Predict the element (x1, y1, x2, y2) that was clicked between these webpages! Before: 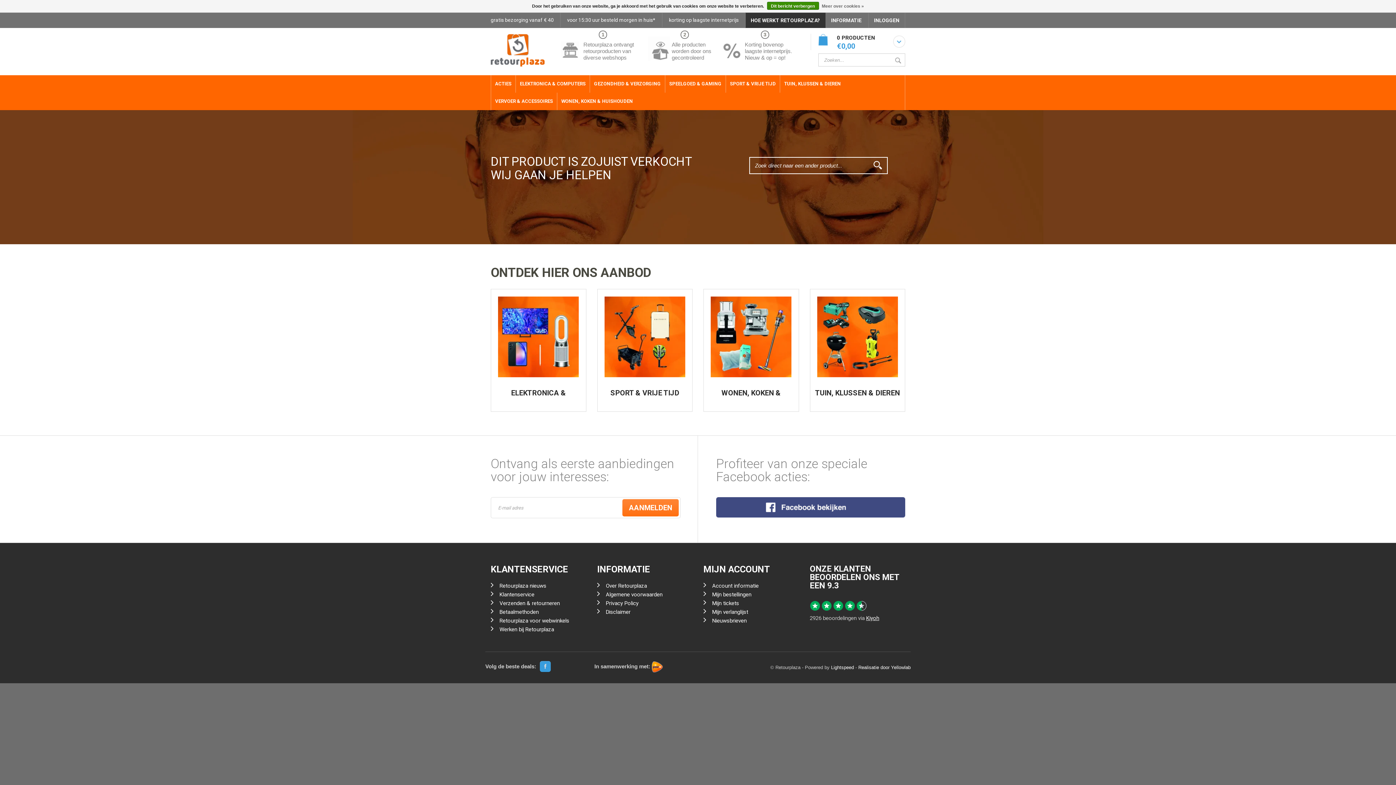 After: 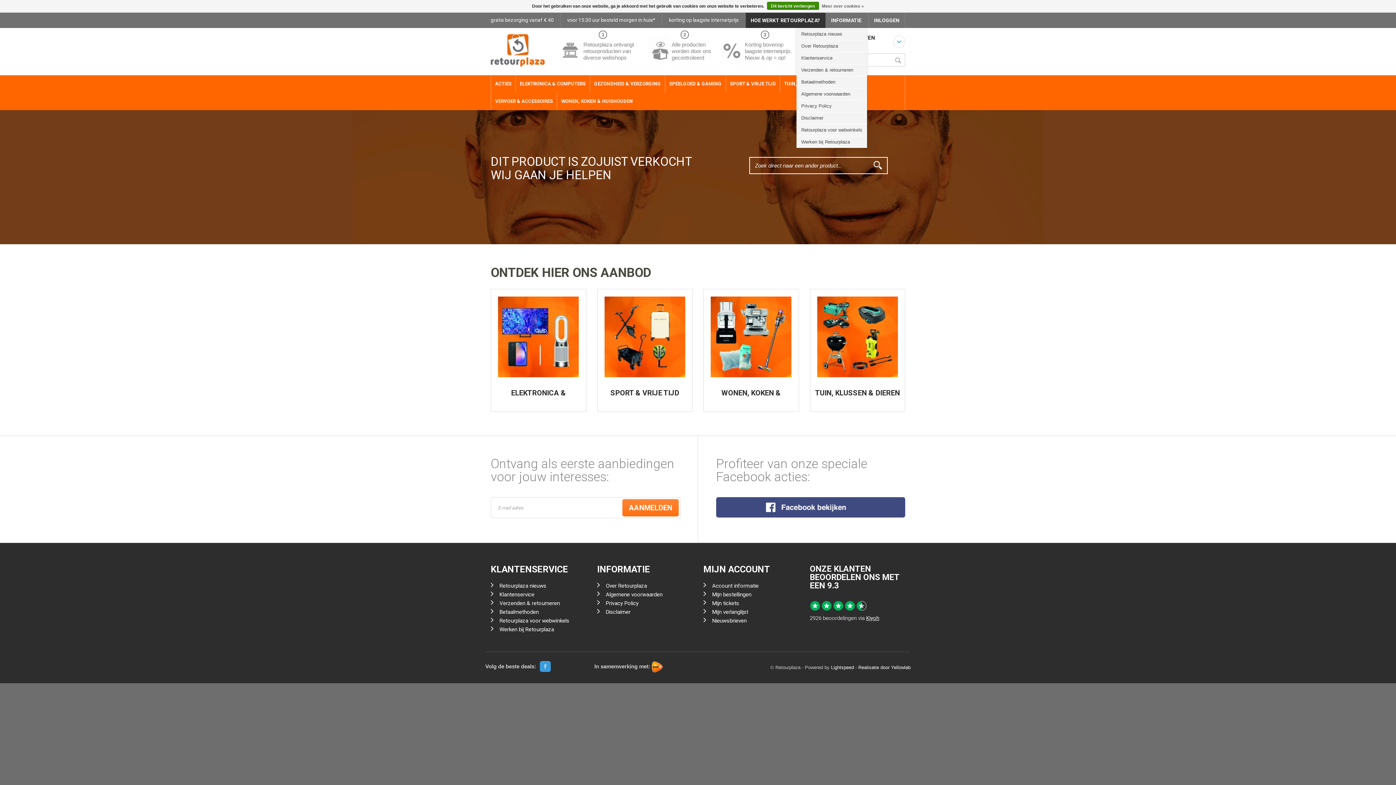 Action: bbox: (825, 12, 867, 28) label: INFORMATIE